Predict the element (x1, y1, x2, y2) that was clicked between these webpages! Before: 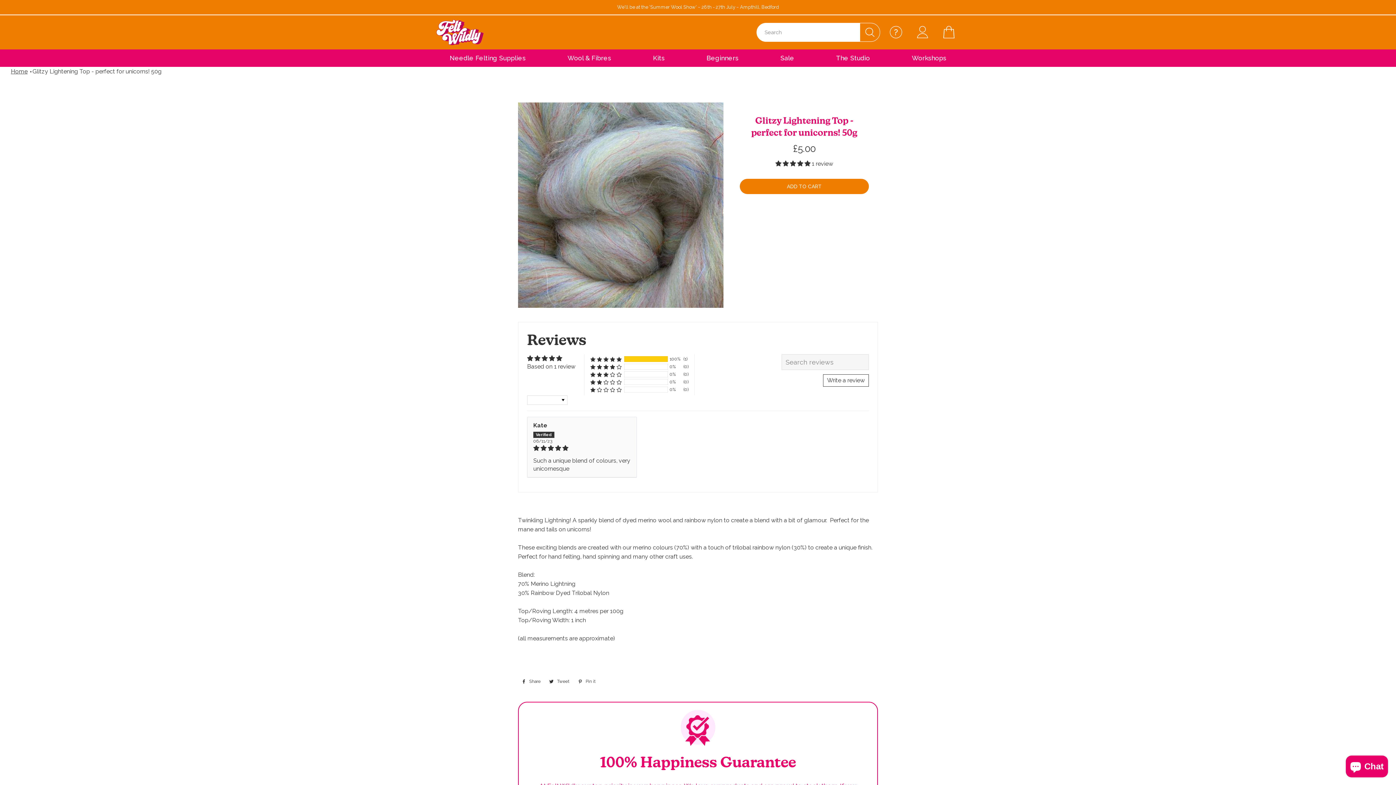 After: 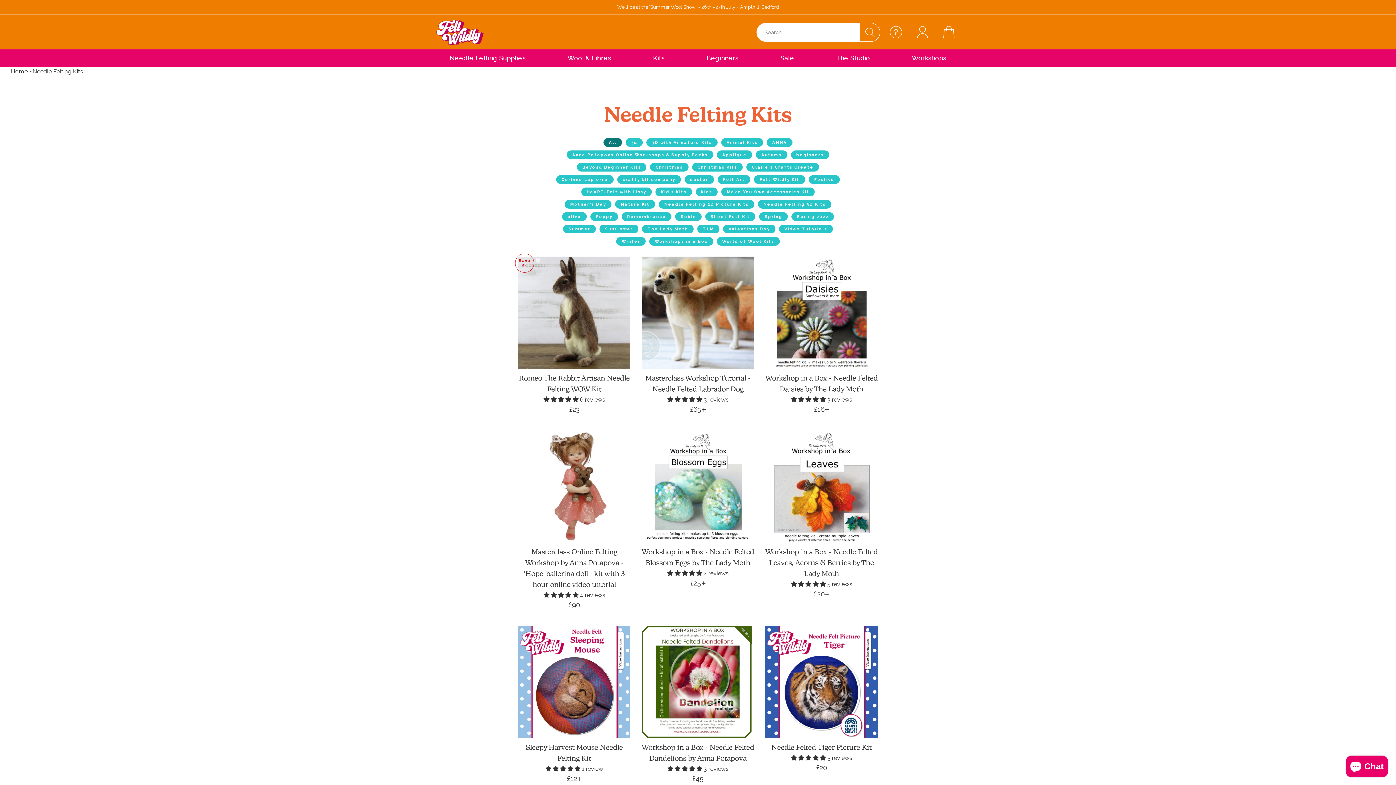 Action: bbox: (632, 49, 685, 66) label: Kits